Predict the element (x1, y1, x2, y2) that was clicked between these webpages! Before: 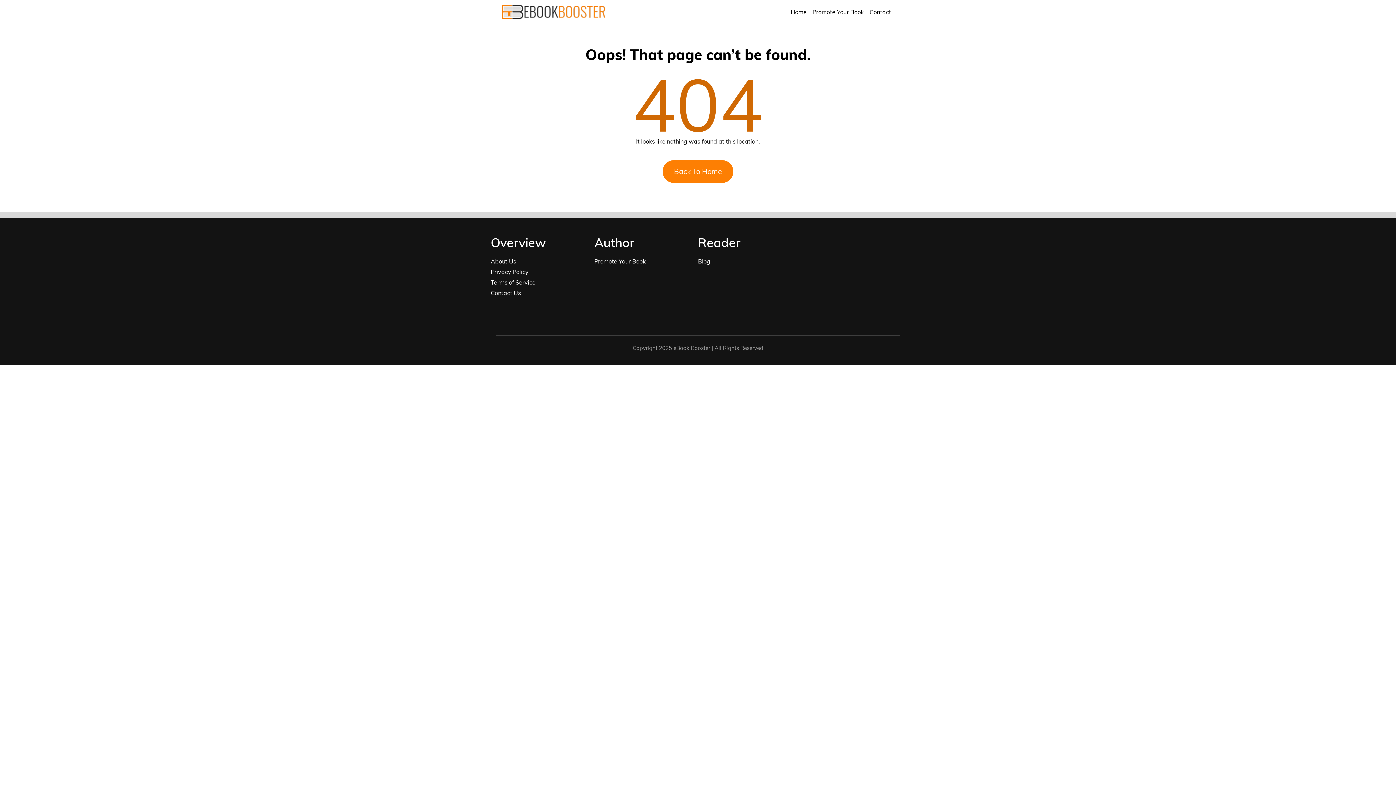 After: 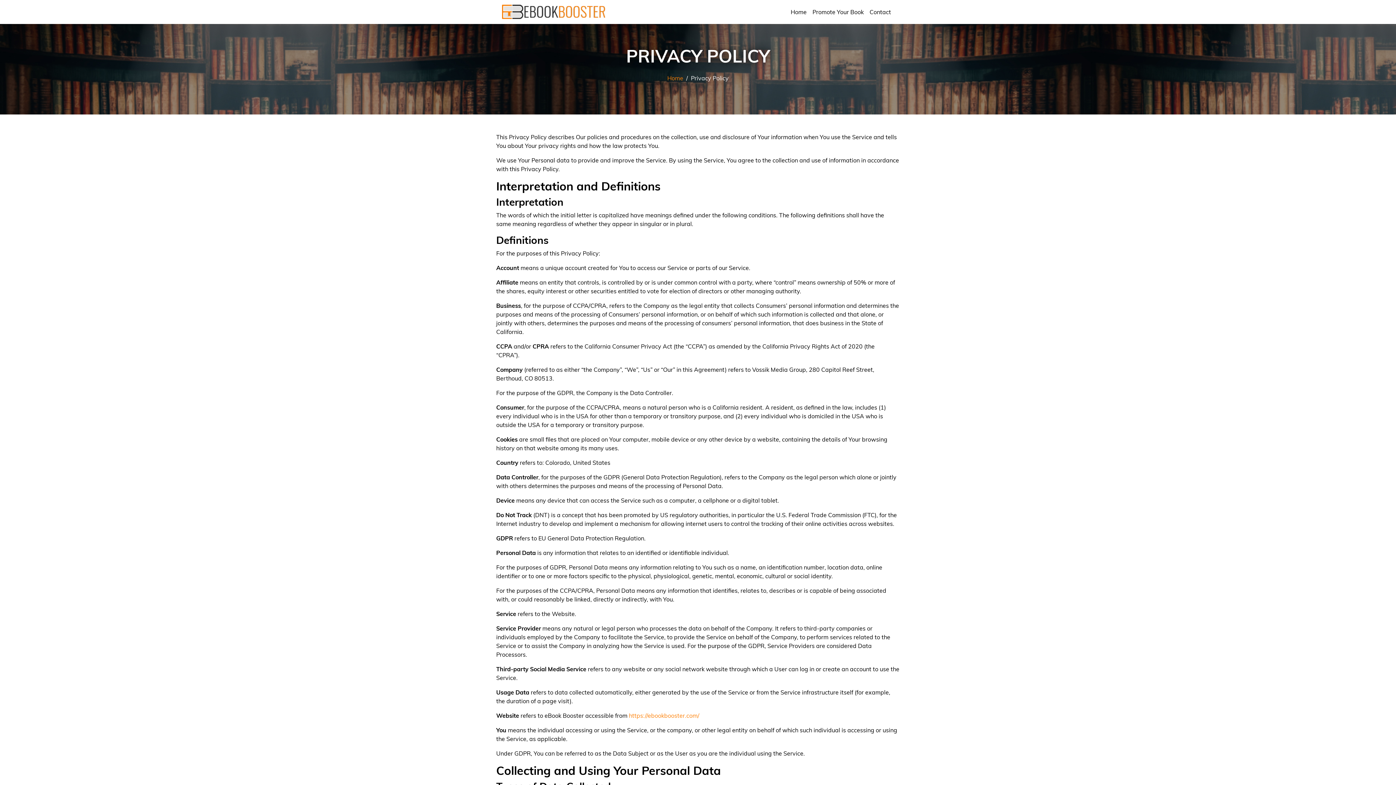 Action: label: Privacy Policy bbox: (490, 268, 528, 275)